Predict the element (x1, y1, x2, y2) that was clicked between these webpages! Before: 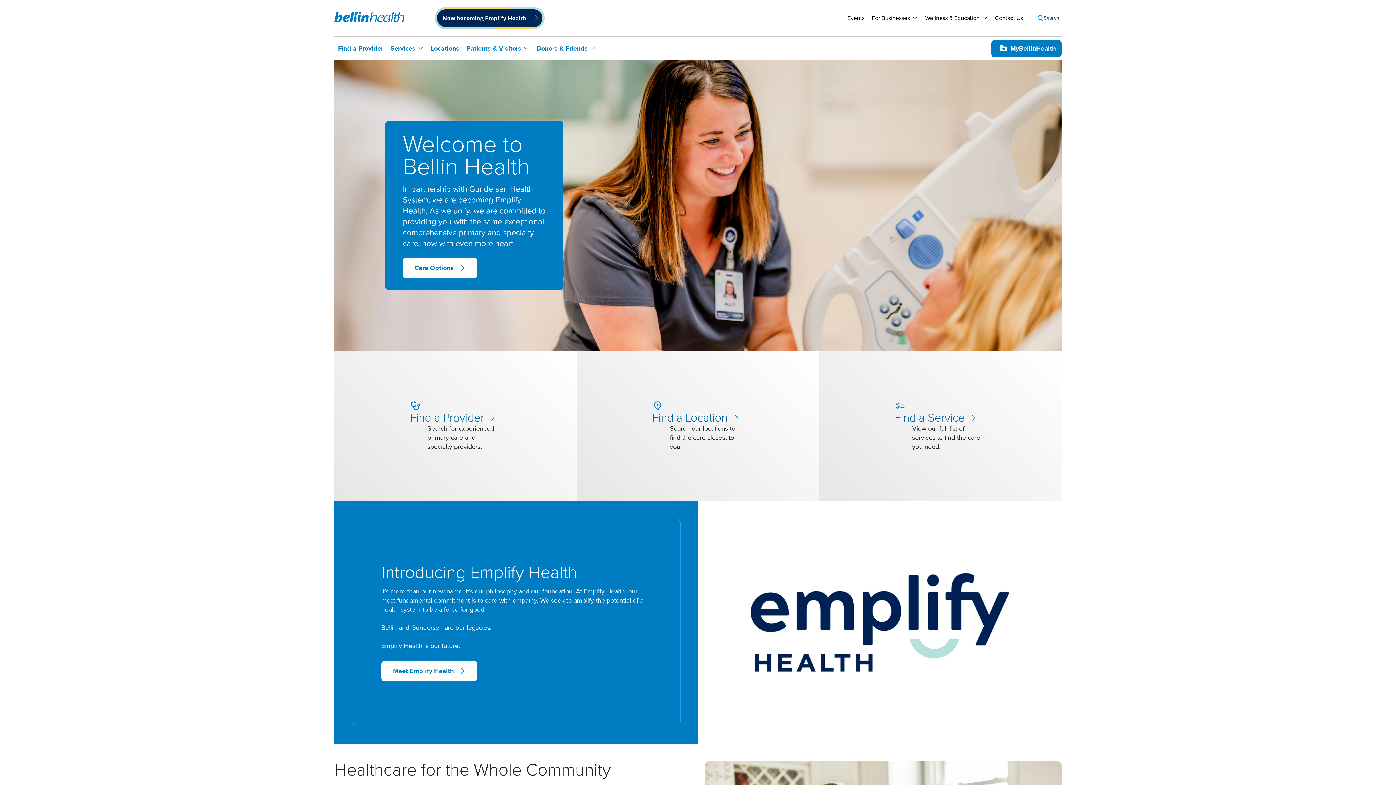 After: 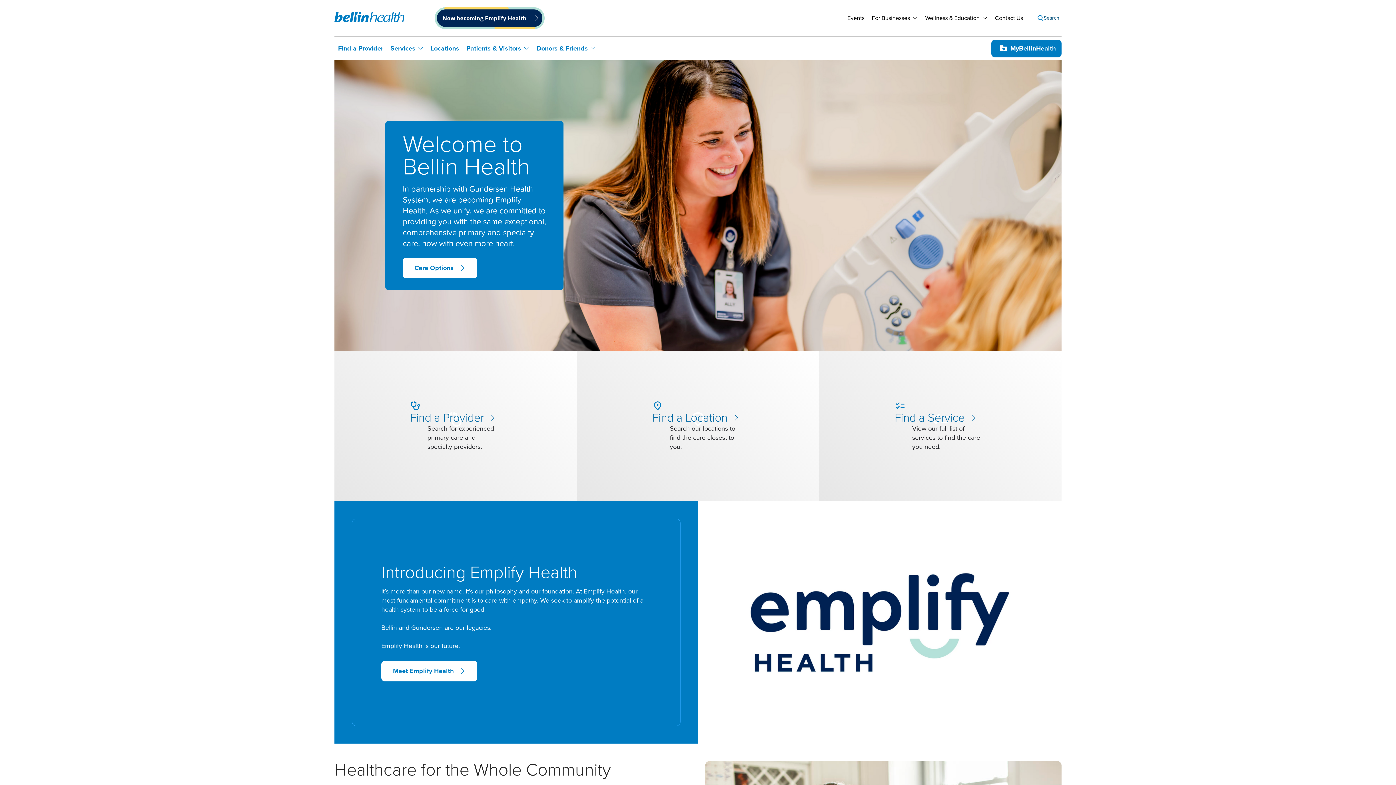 Action: bbox: (442, 13, 526, 22) label: Now becoming Emplify Health